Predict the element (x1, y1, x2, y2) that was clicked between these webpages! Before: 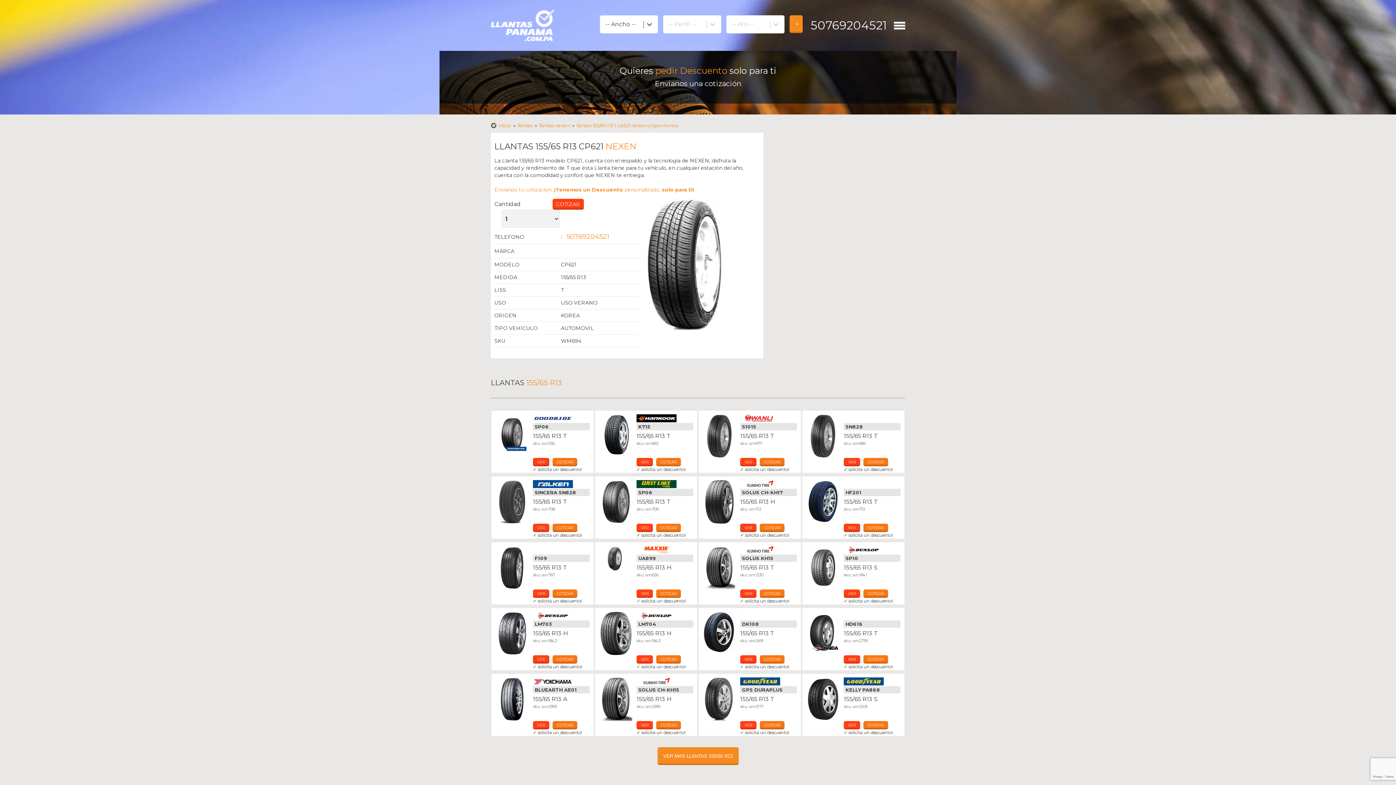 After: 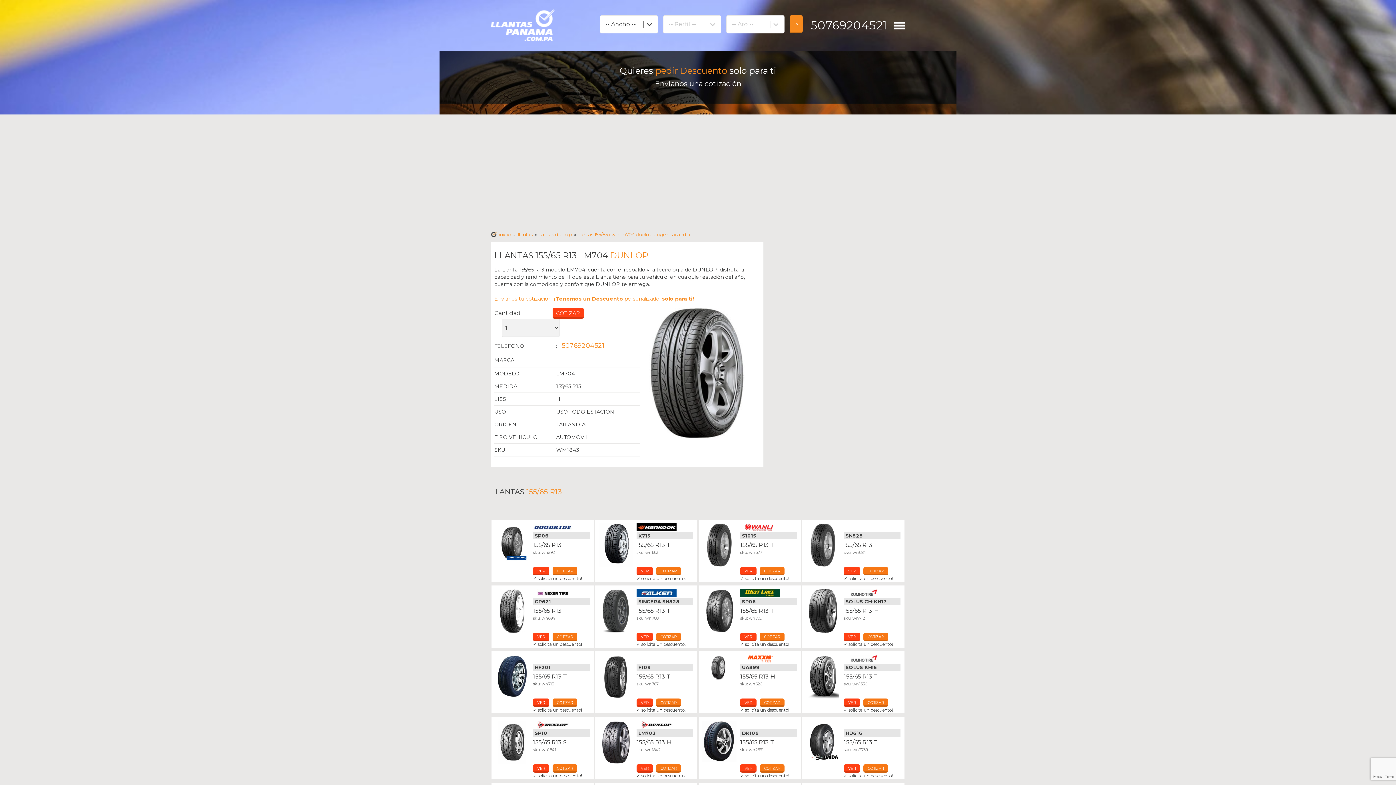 Action: bbox: (636, 655, 653, 664) label: VER